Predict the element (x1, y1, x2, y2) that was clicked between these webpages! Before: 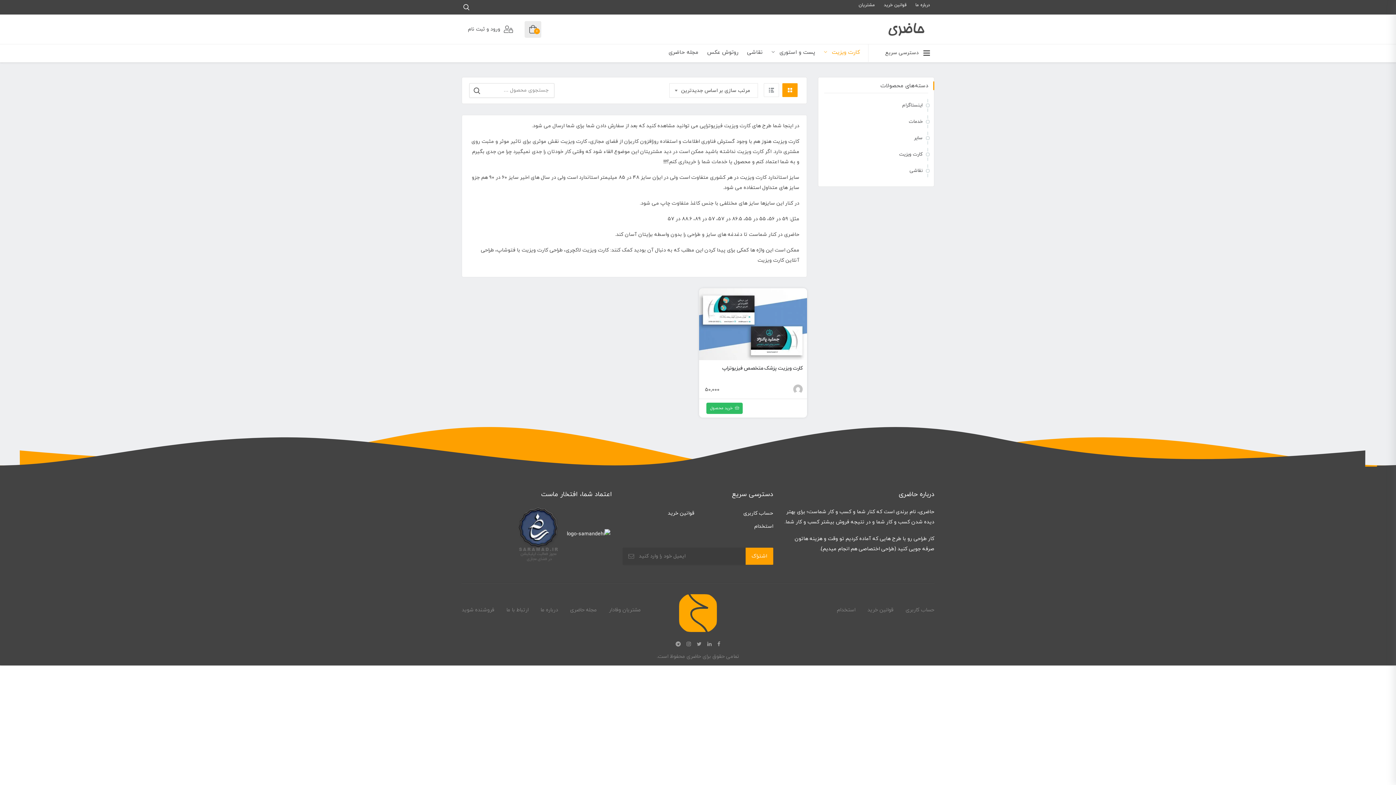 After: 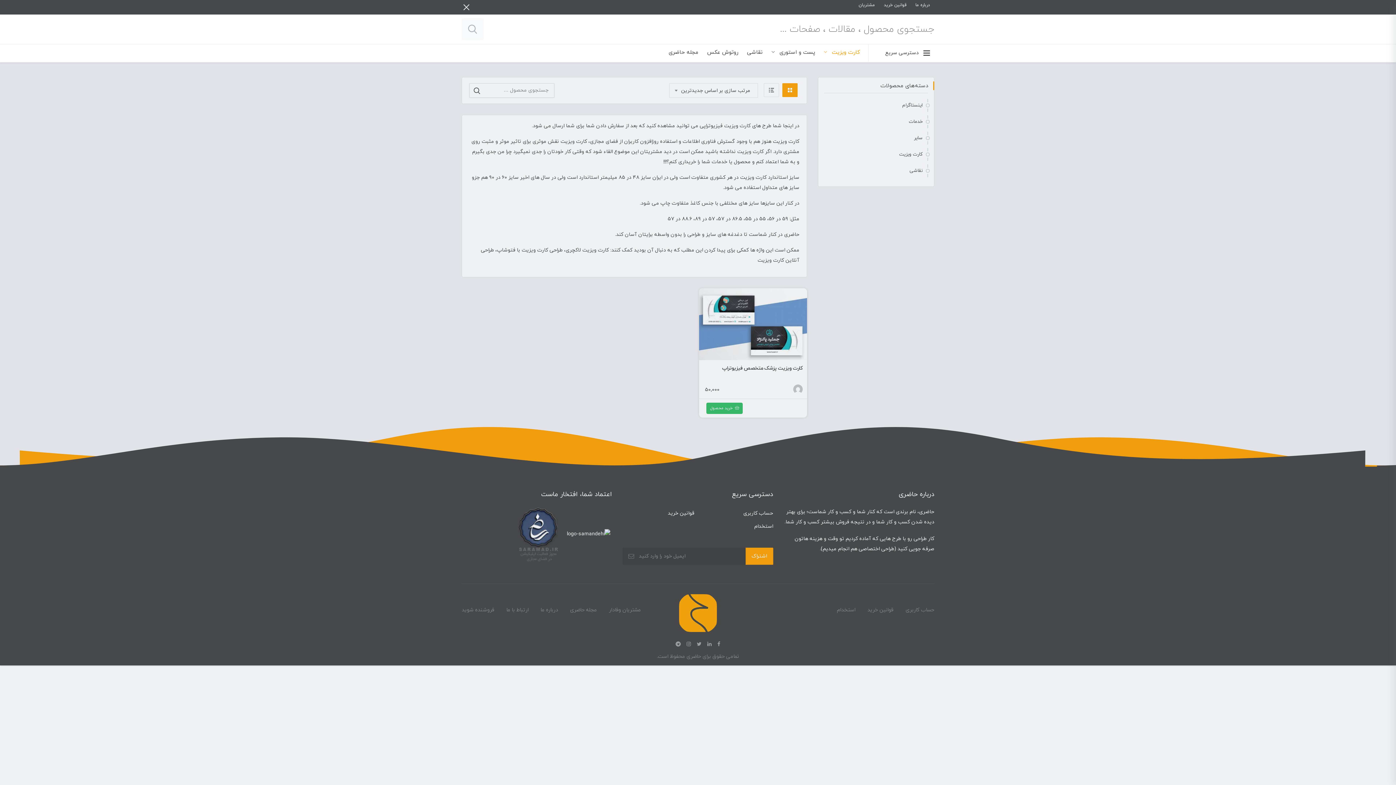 Action: bbox: (456, 0, 476, 14)